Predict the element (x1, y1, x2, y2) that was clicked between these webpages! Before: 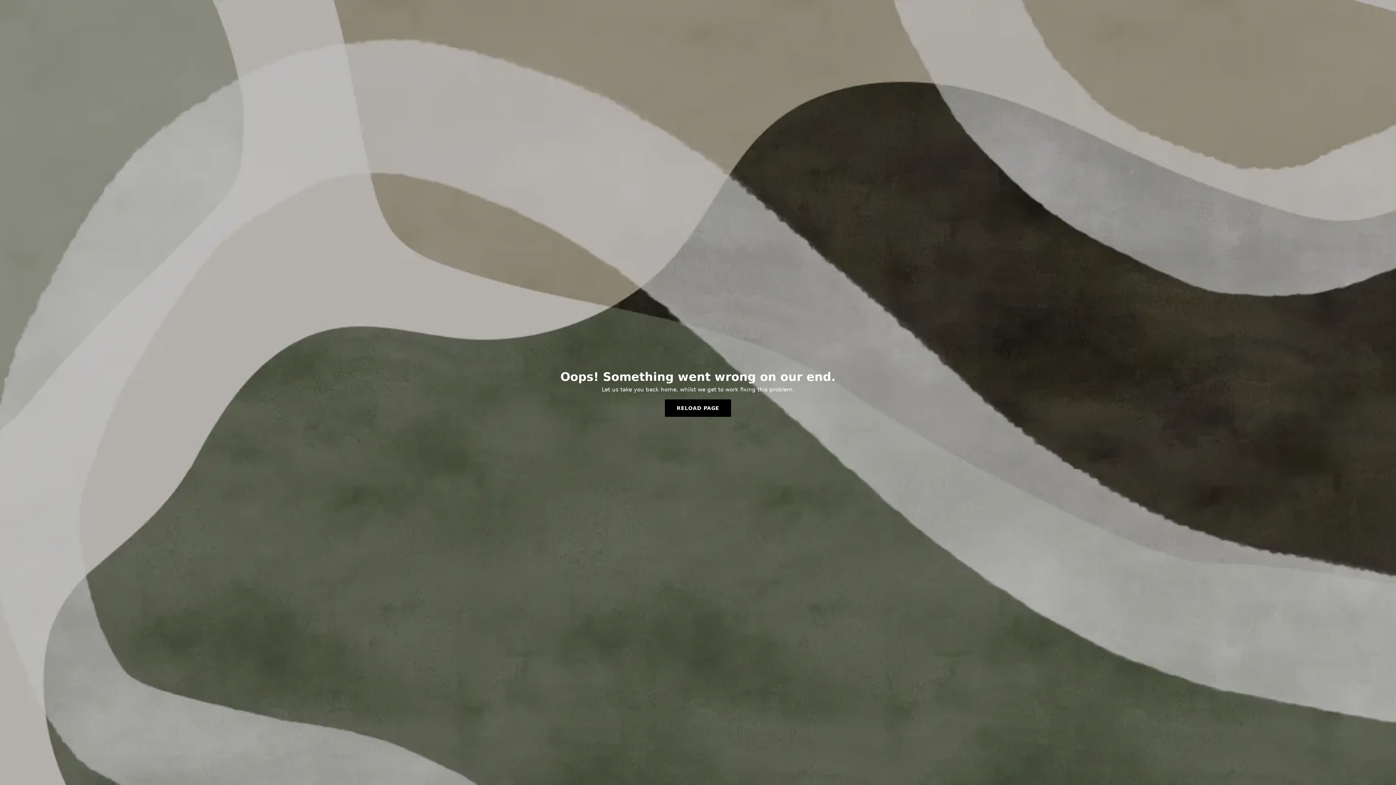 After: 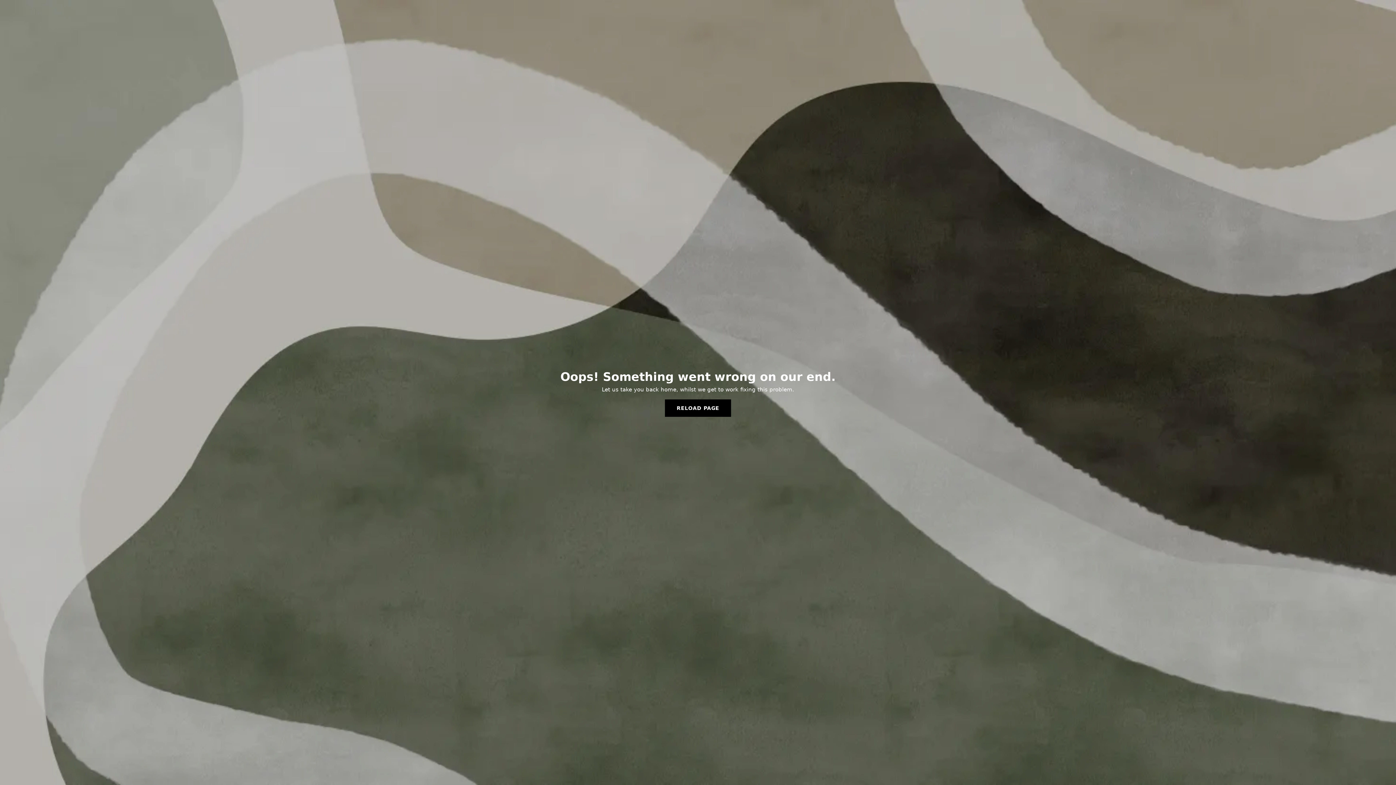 Action: bbox: (665, 399, 731, 417) label: RELOAD PAGE